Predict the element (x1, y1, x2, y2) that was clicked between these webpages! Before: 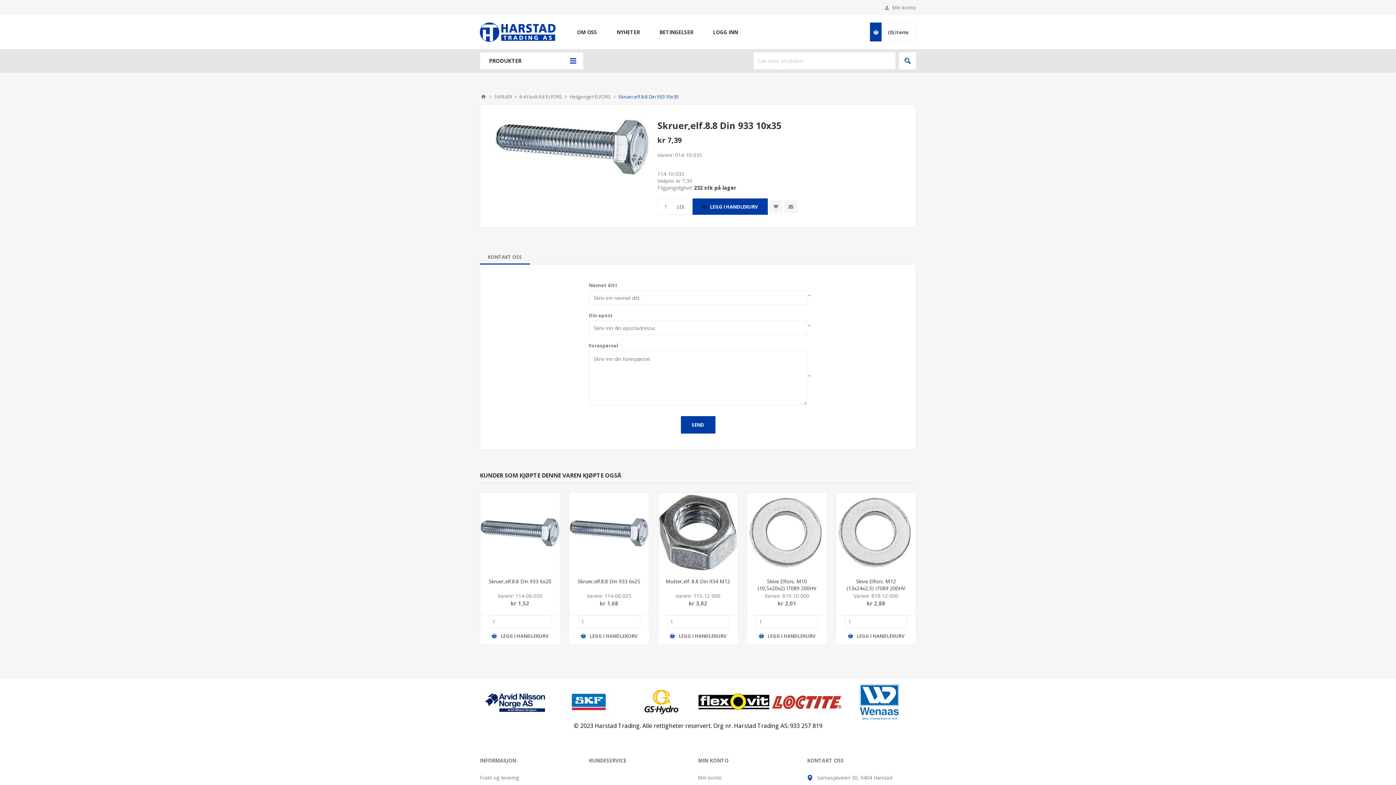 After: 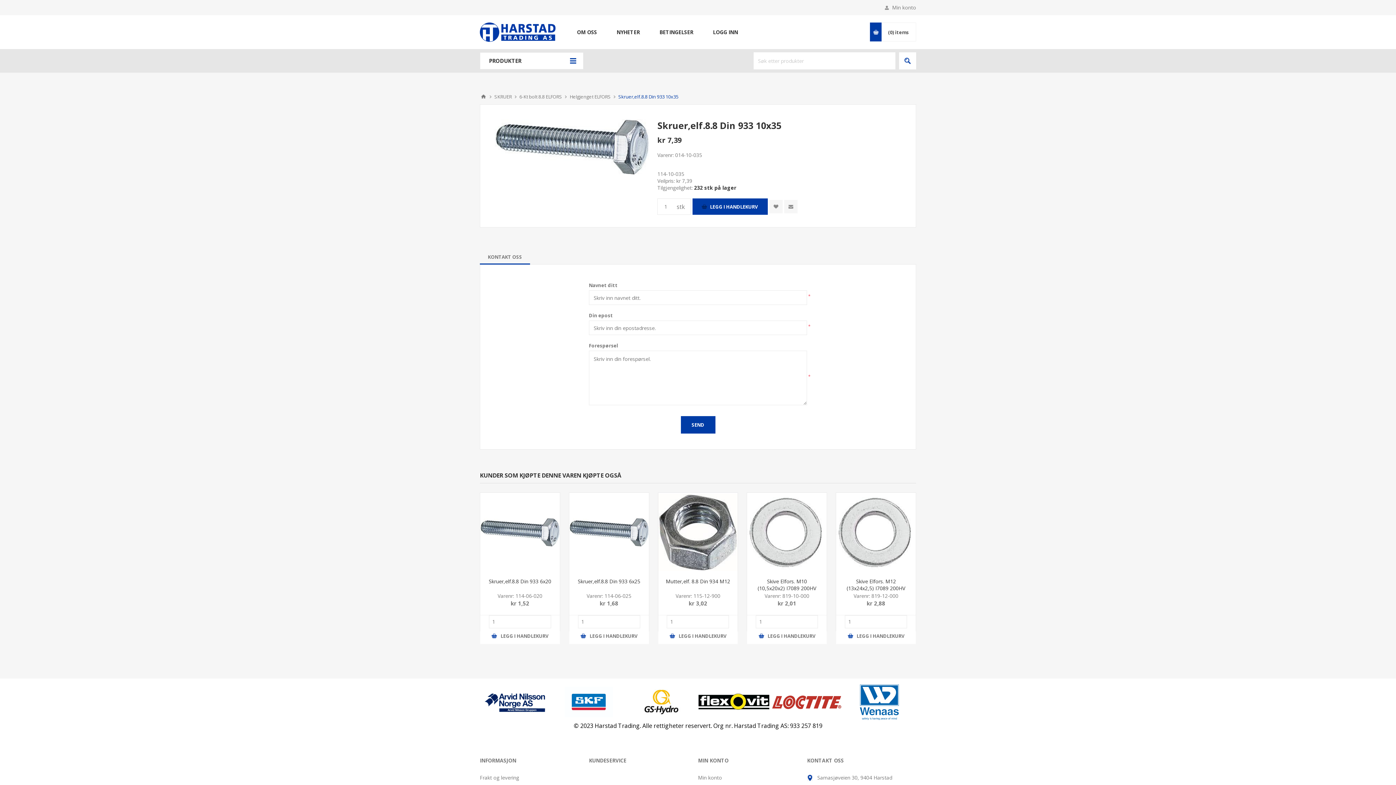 Action: bbox: (480, 249, 530, 264) label: KONTAKT OSS